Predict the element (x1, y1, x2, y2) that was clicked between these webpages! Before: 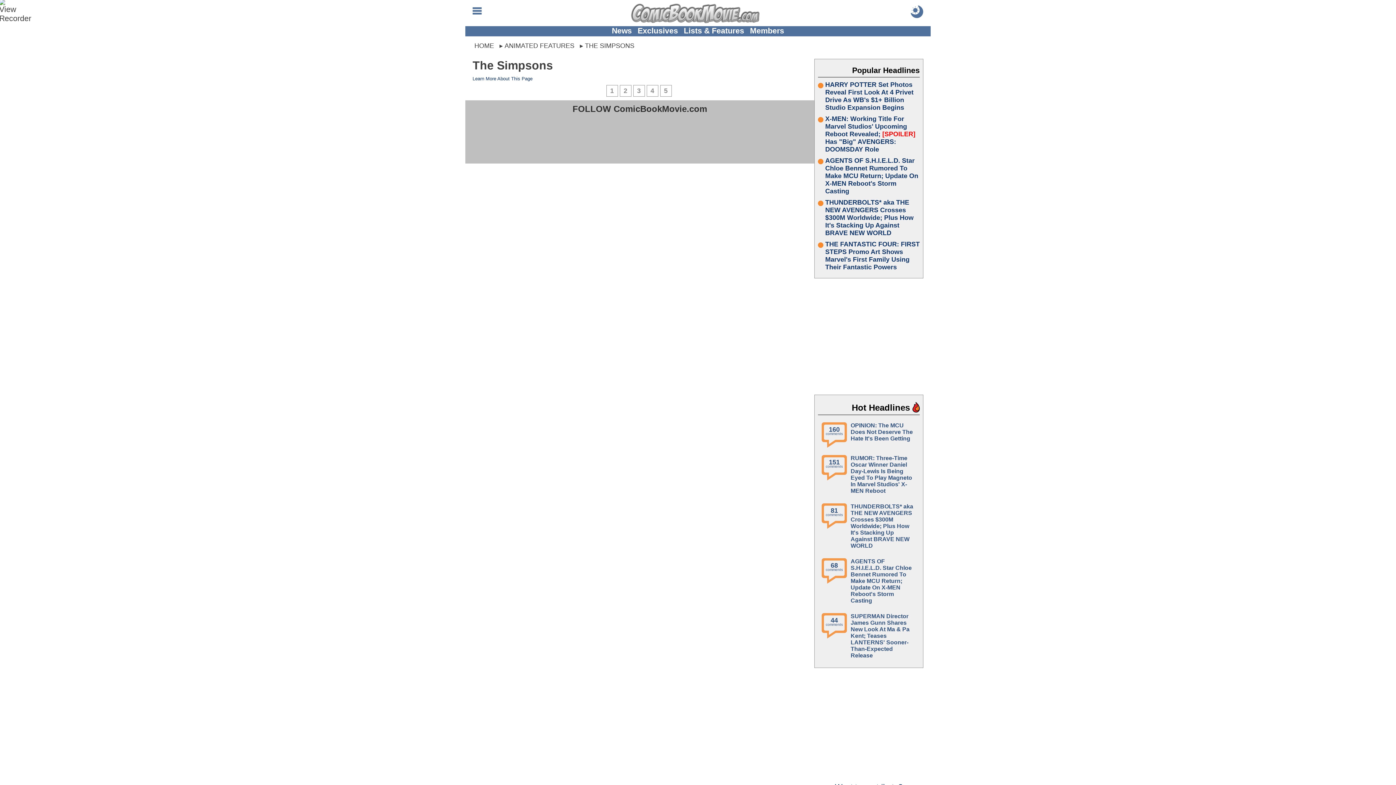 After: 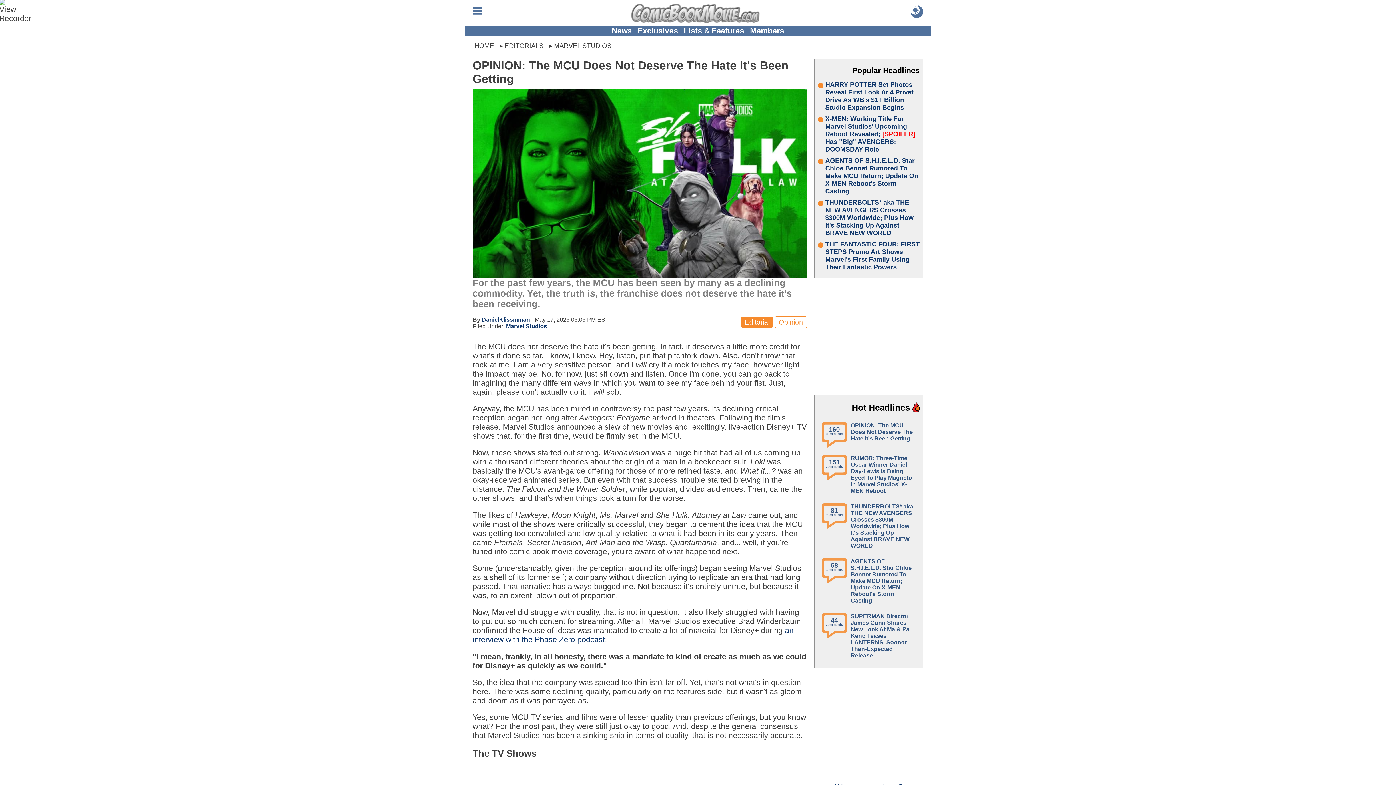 Action: bbox: (850, 422, 916, 442) label: OPINION: The MCU Does Not Deserve The Hate It's Been Getting